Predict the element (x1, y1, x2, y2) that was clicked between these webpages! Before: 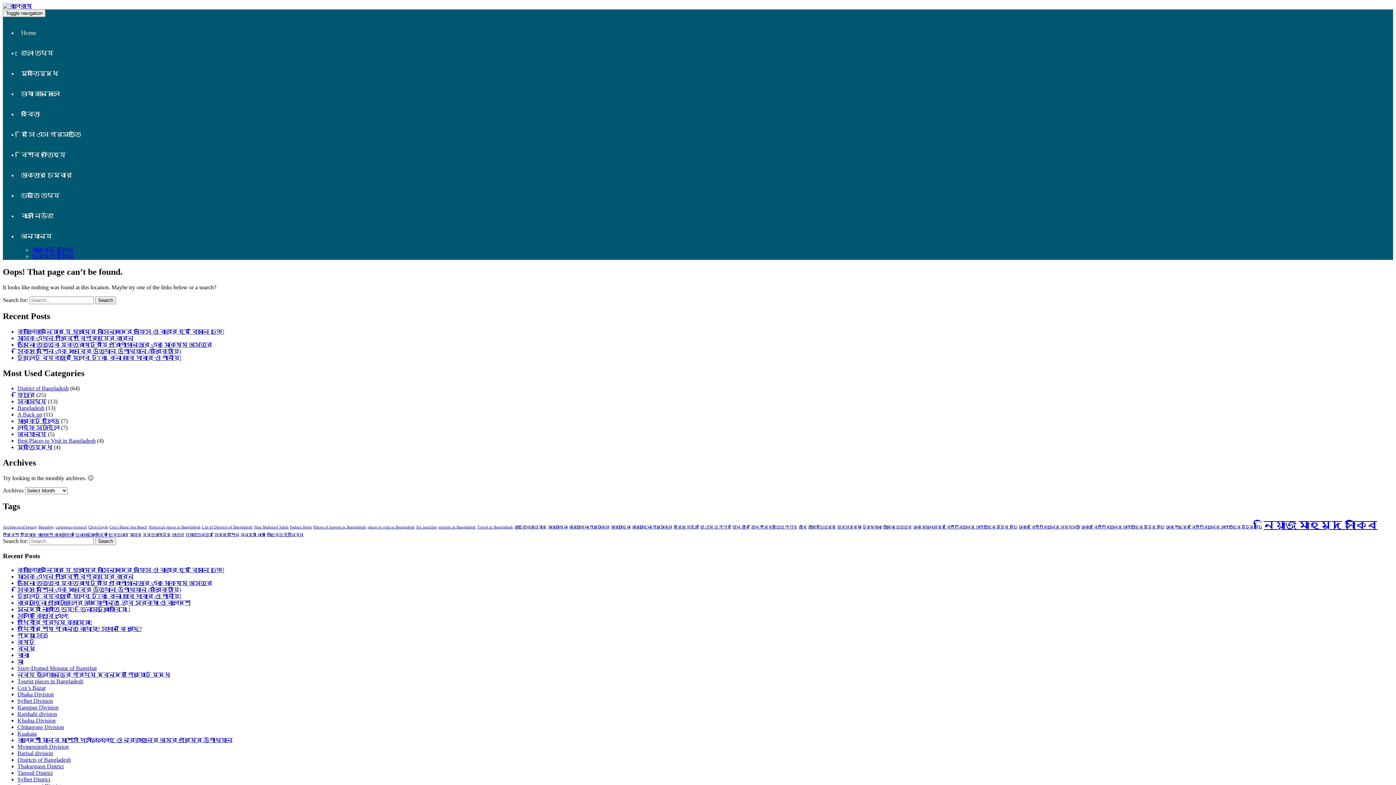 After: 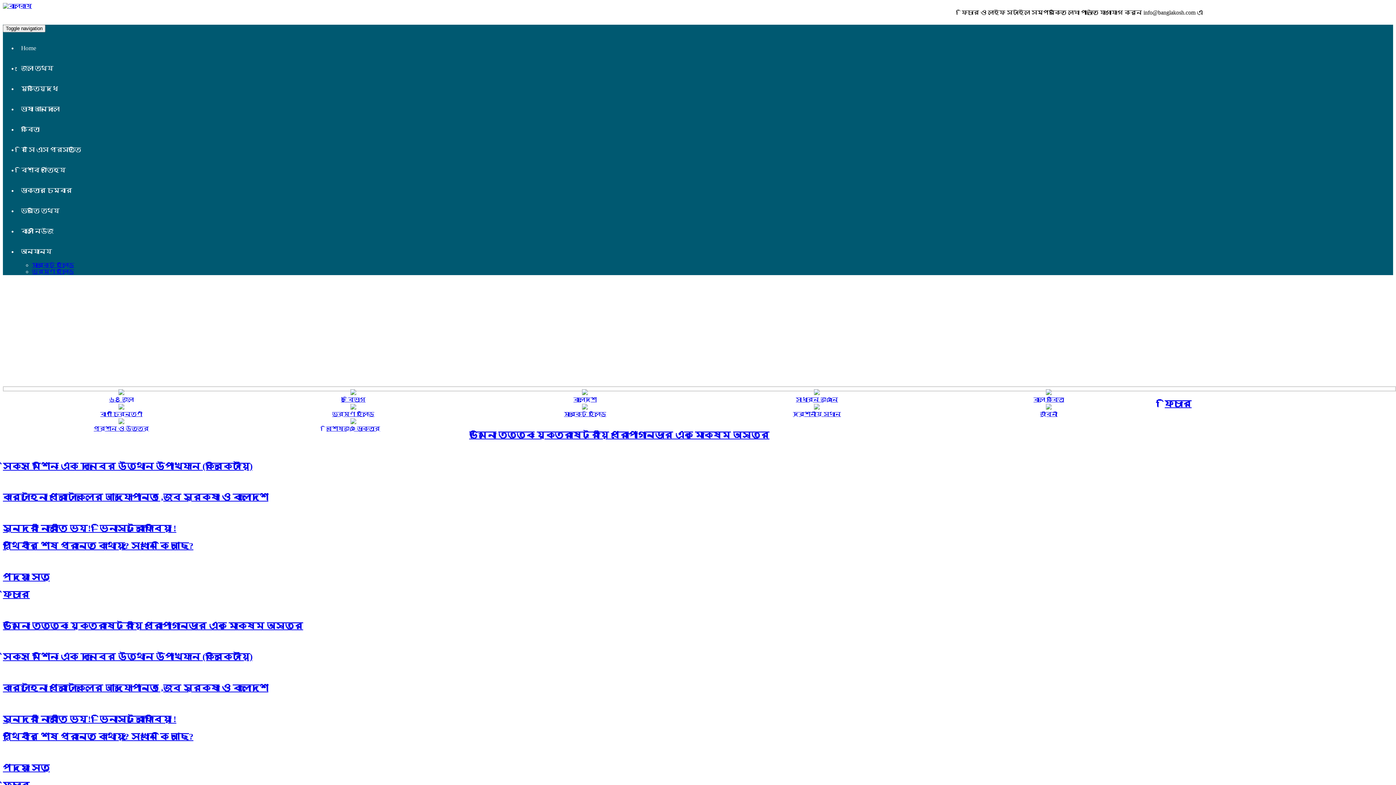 Action: bbox: (2, 2, 32, 9)